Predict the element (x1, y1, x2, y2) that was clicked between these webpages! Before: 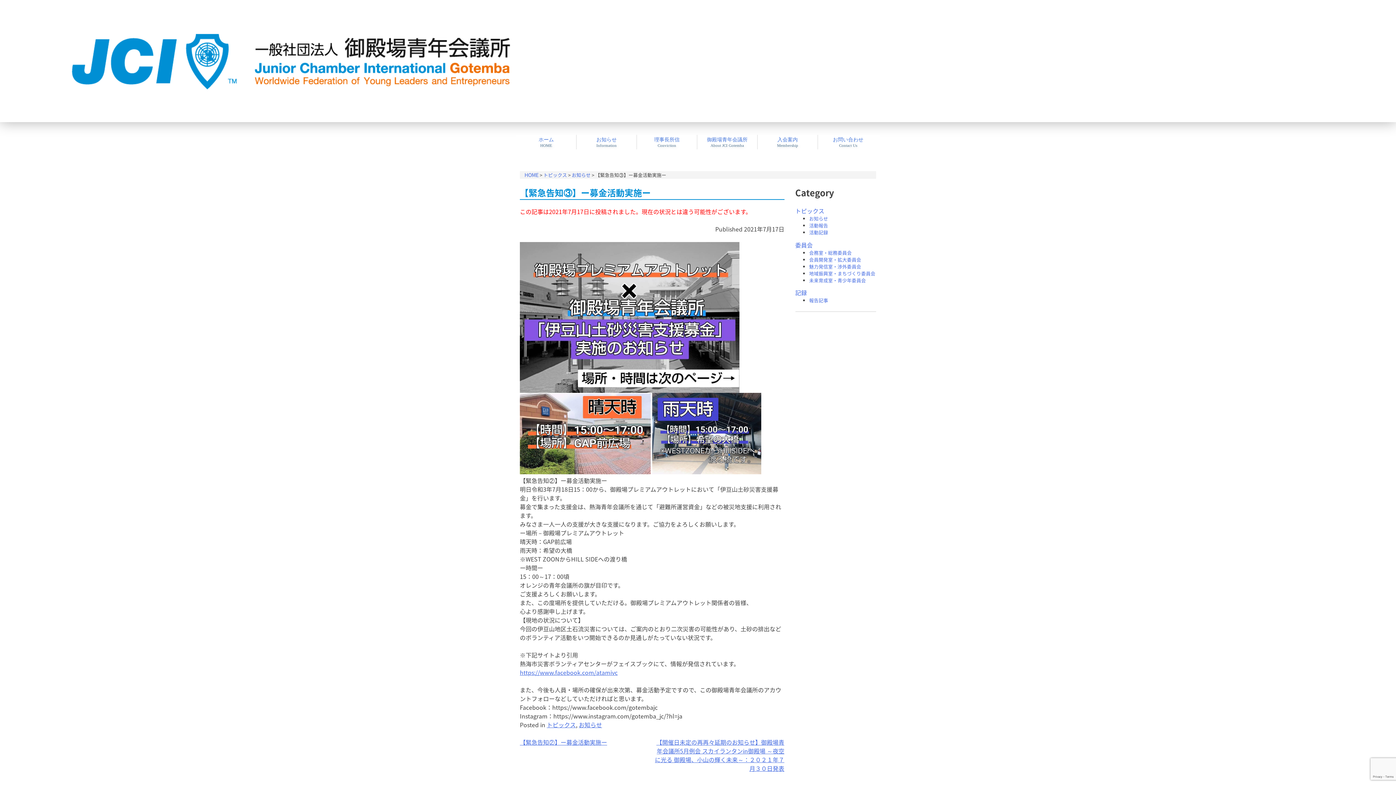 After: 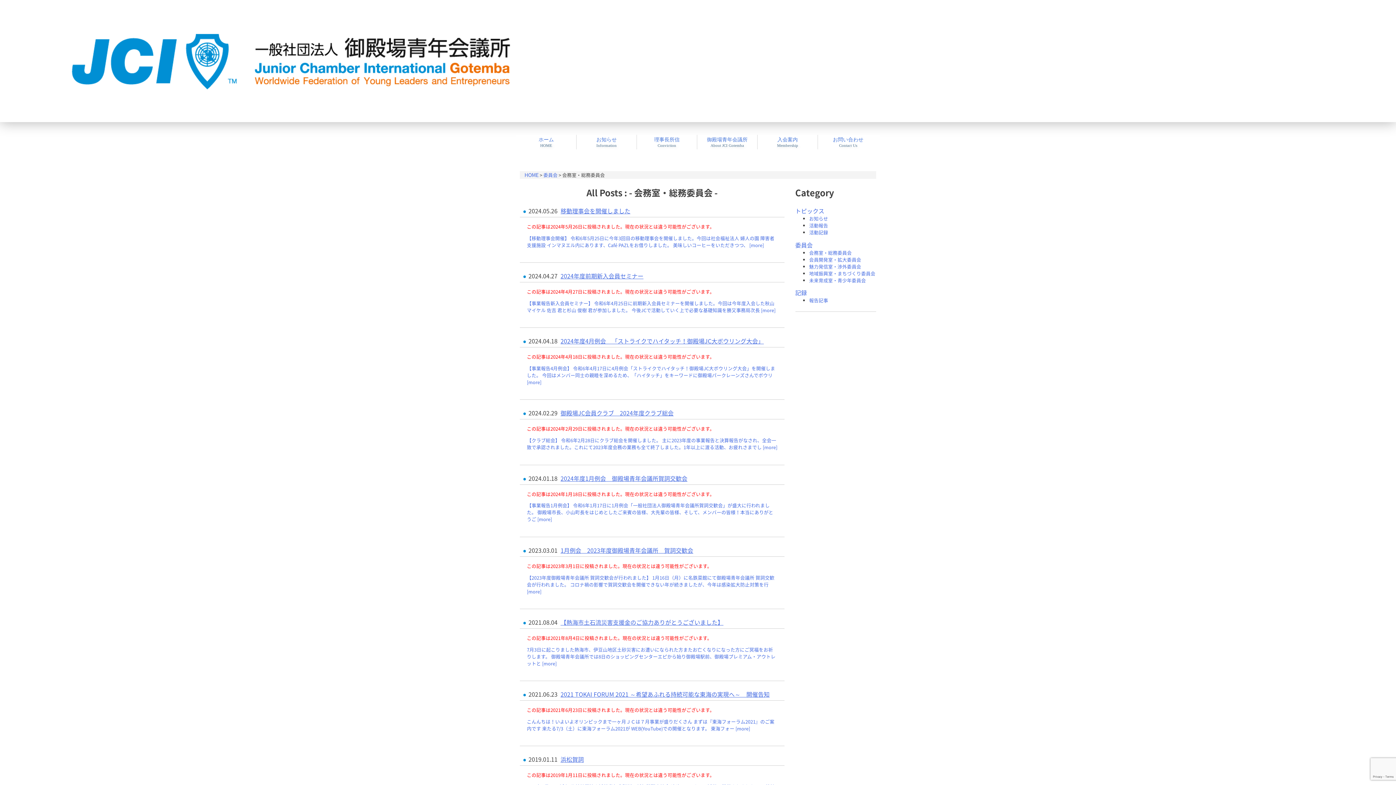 Action: label: 会務室・総務委員会 bbox: (809, 249, 851, 256)